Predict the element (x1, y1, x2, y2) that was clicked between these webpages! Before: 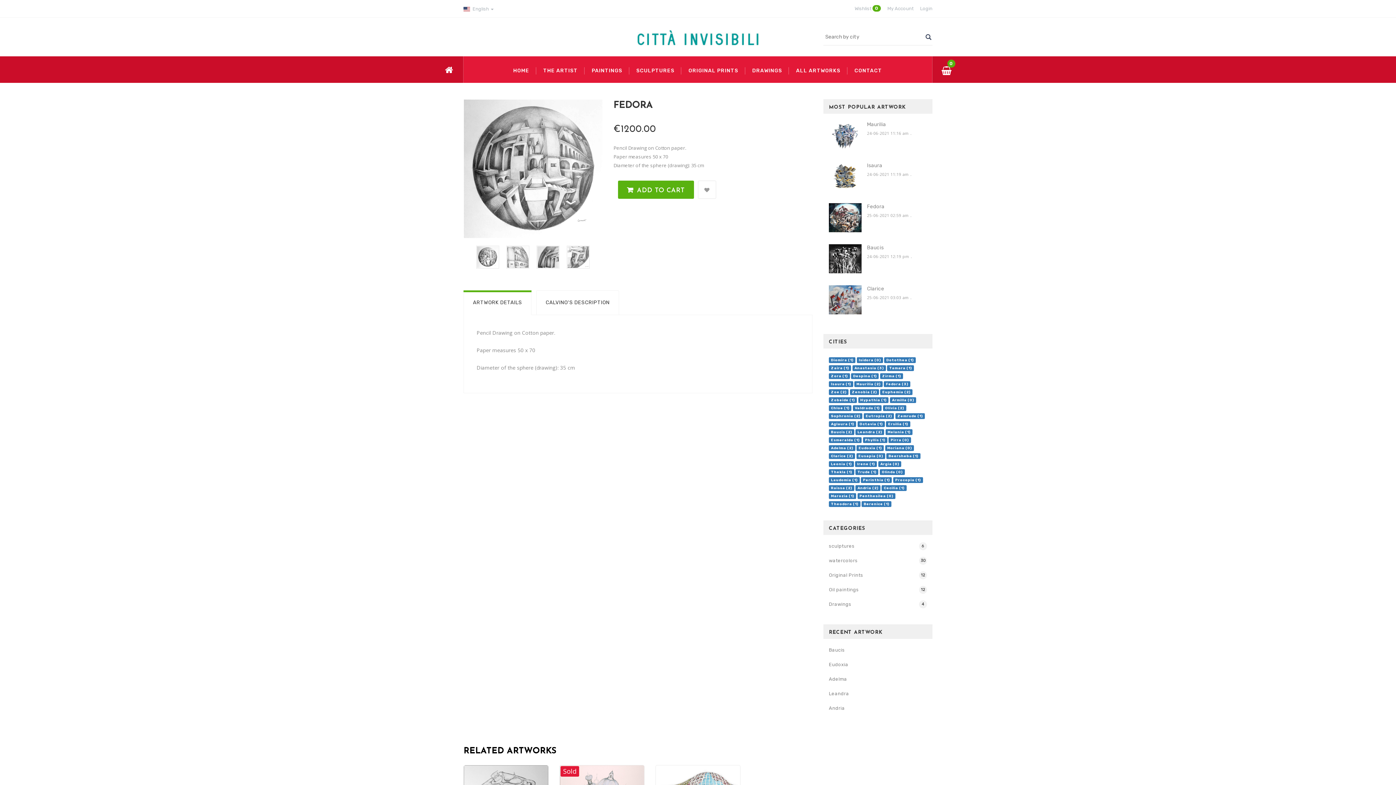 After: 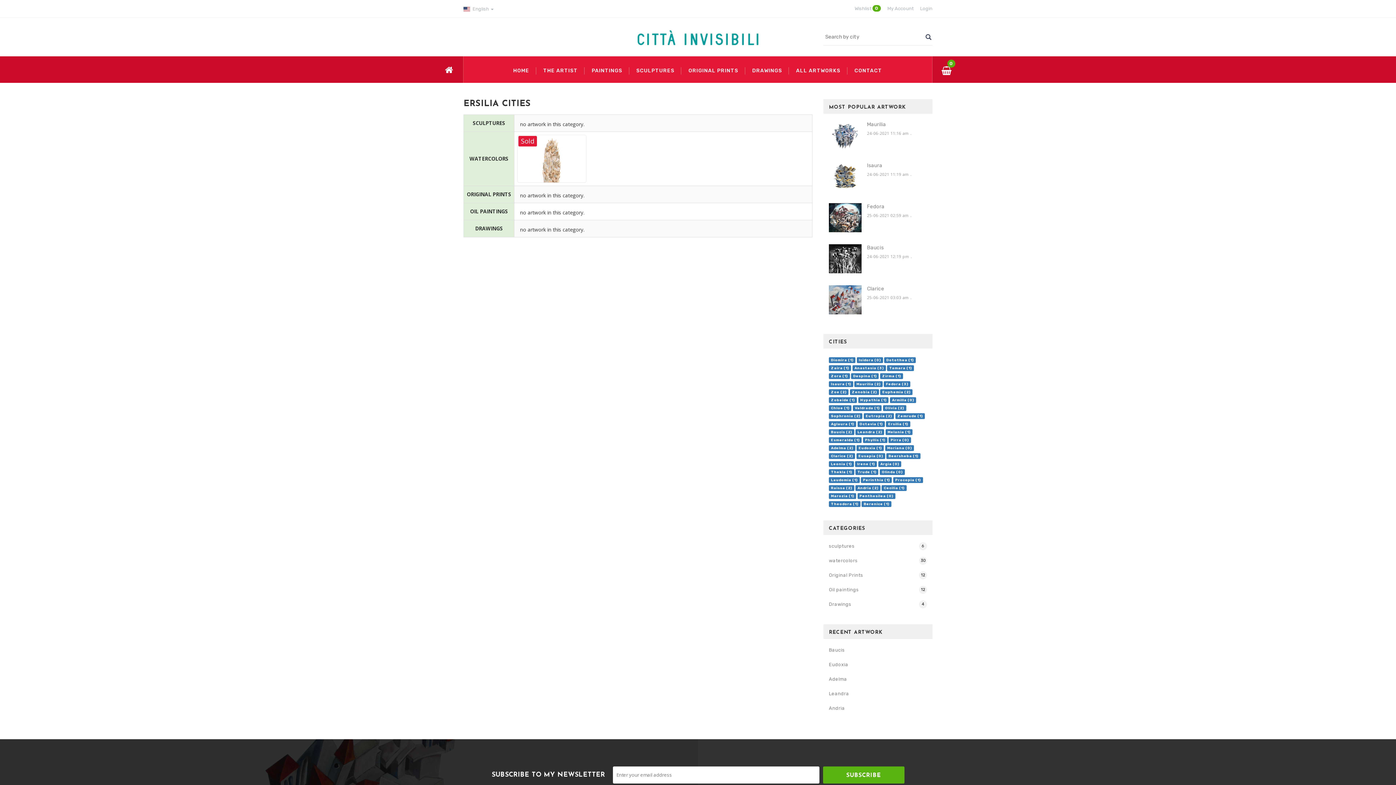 Action: bbox: (886, 421, 910, 426) label: Ersilia (1)